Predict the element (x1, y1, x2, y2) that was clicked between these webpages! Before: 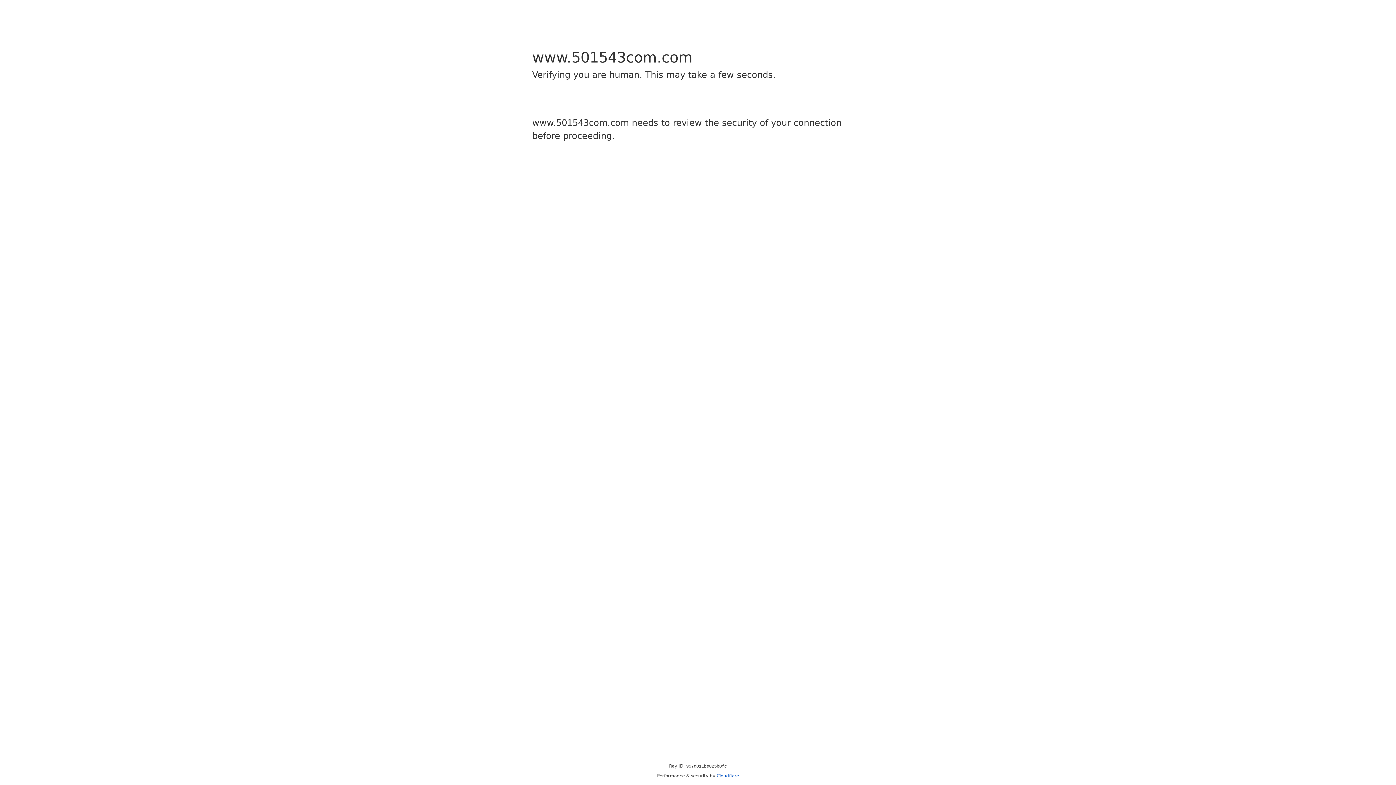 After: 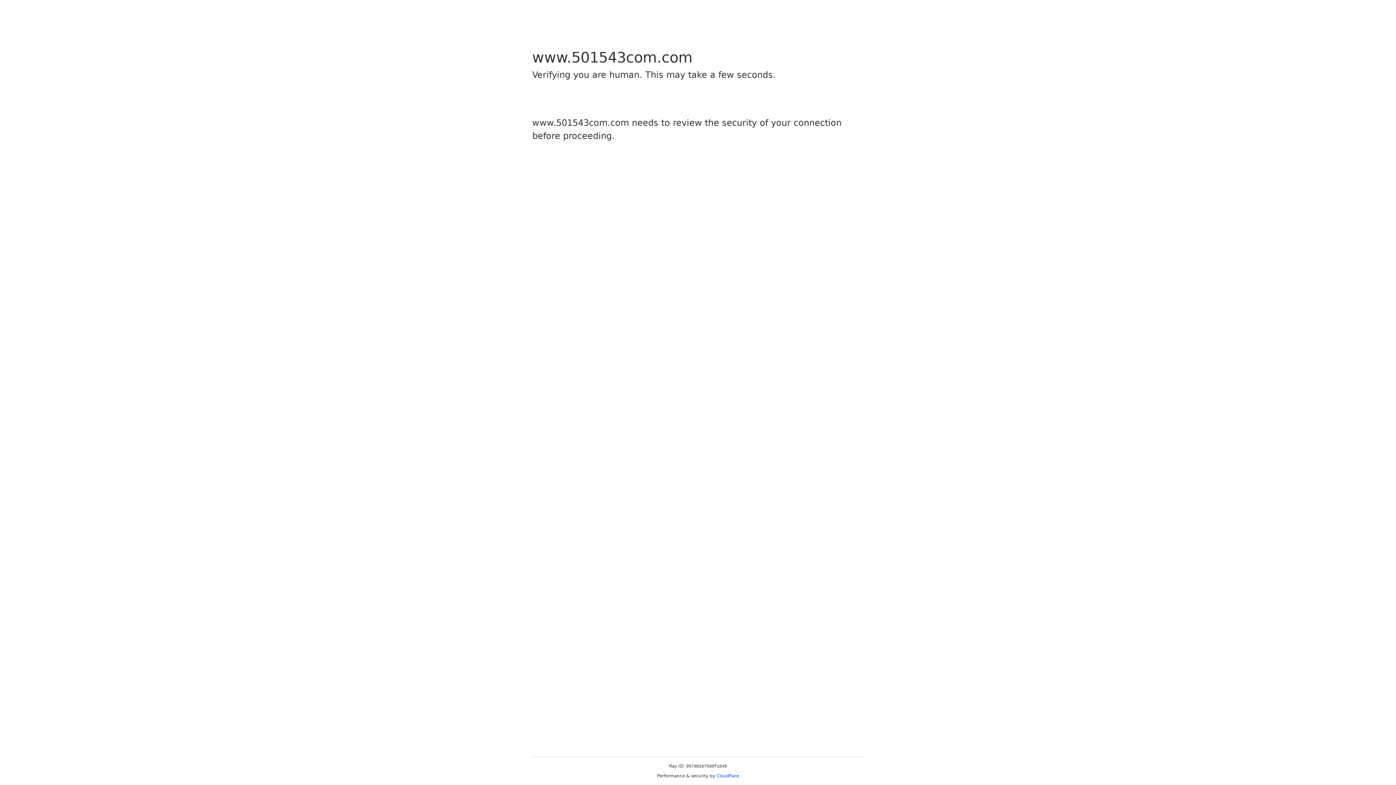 Action: label: Cloudflare bbox: (716, 773, 739, 778)